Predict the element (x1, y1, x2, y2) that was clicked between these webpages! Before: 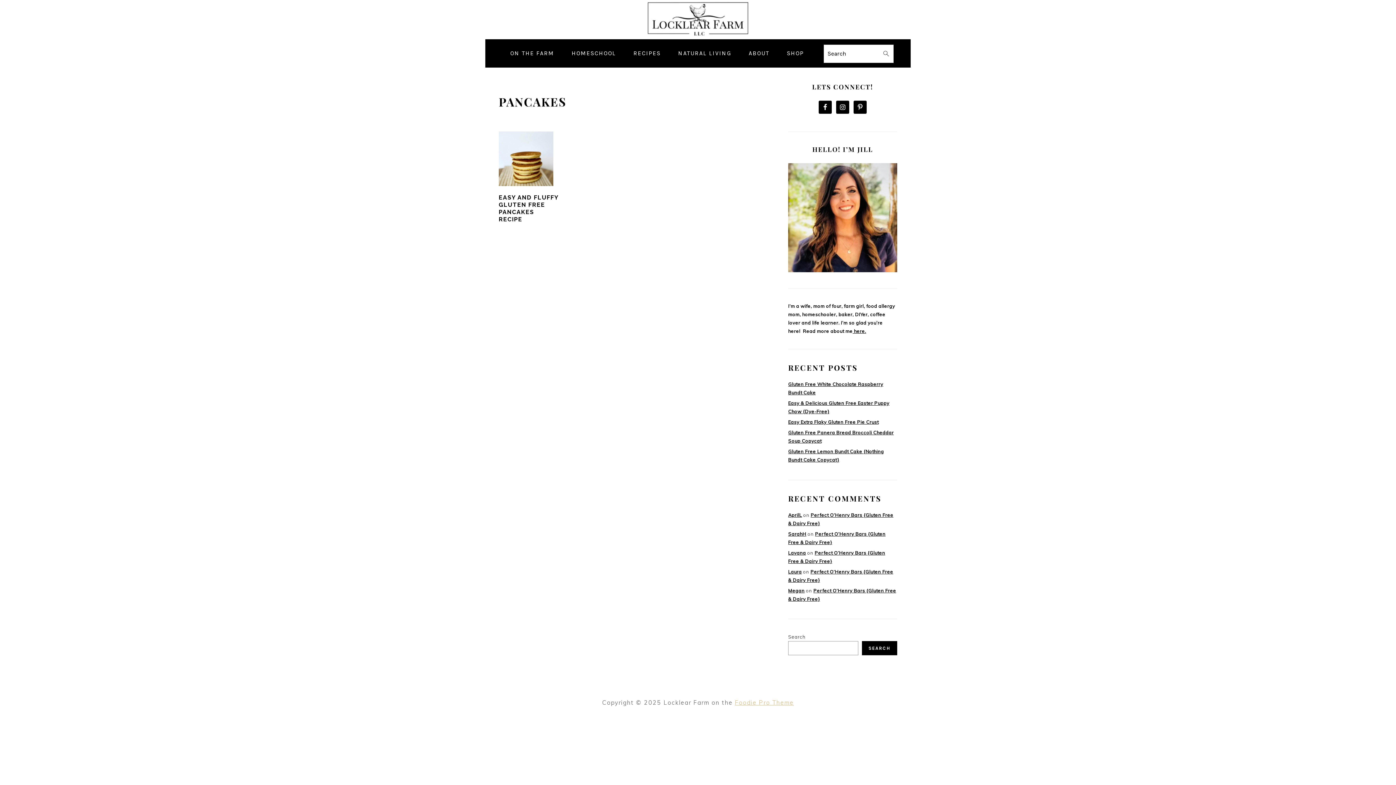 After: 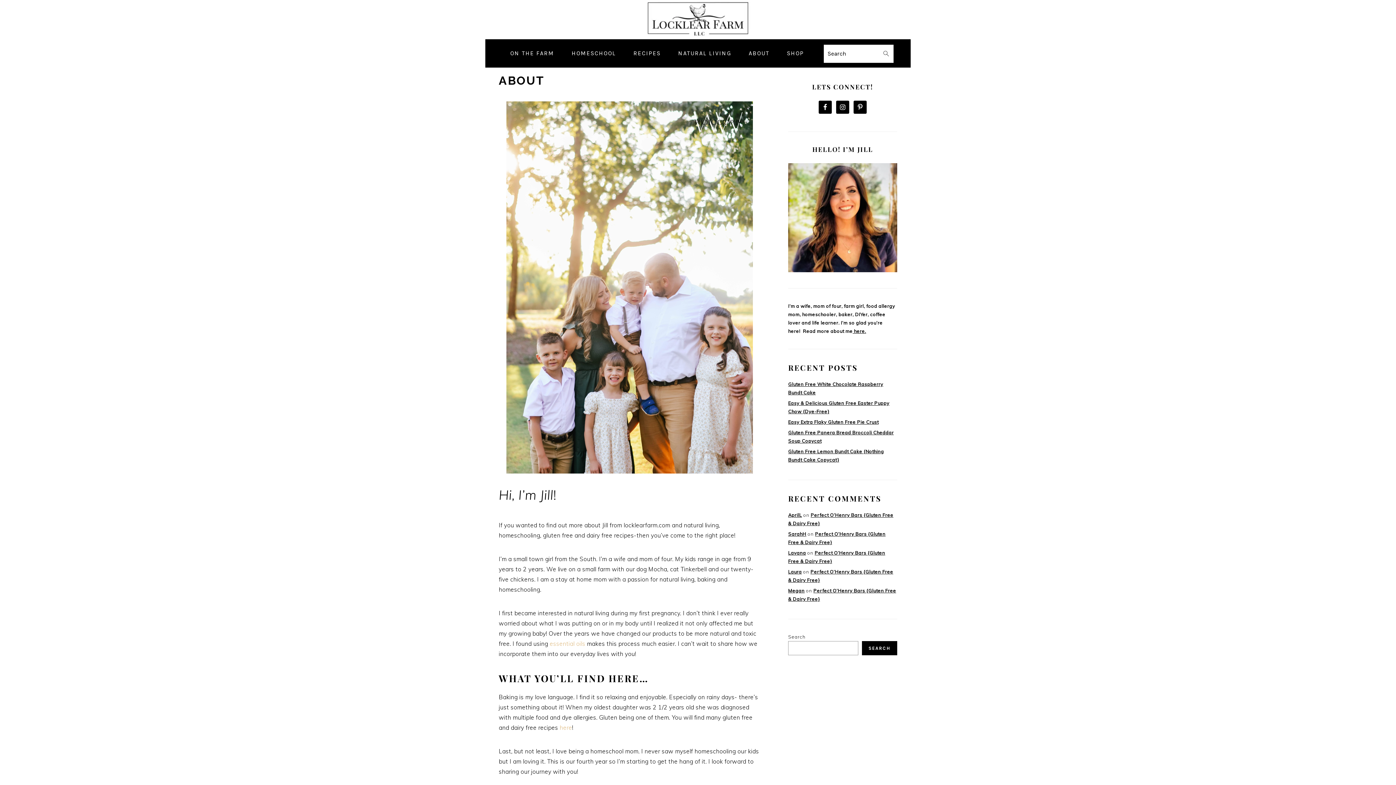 Action: bbox: (741, 42, 777, 64) label: ABOUT